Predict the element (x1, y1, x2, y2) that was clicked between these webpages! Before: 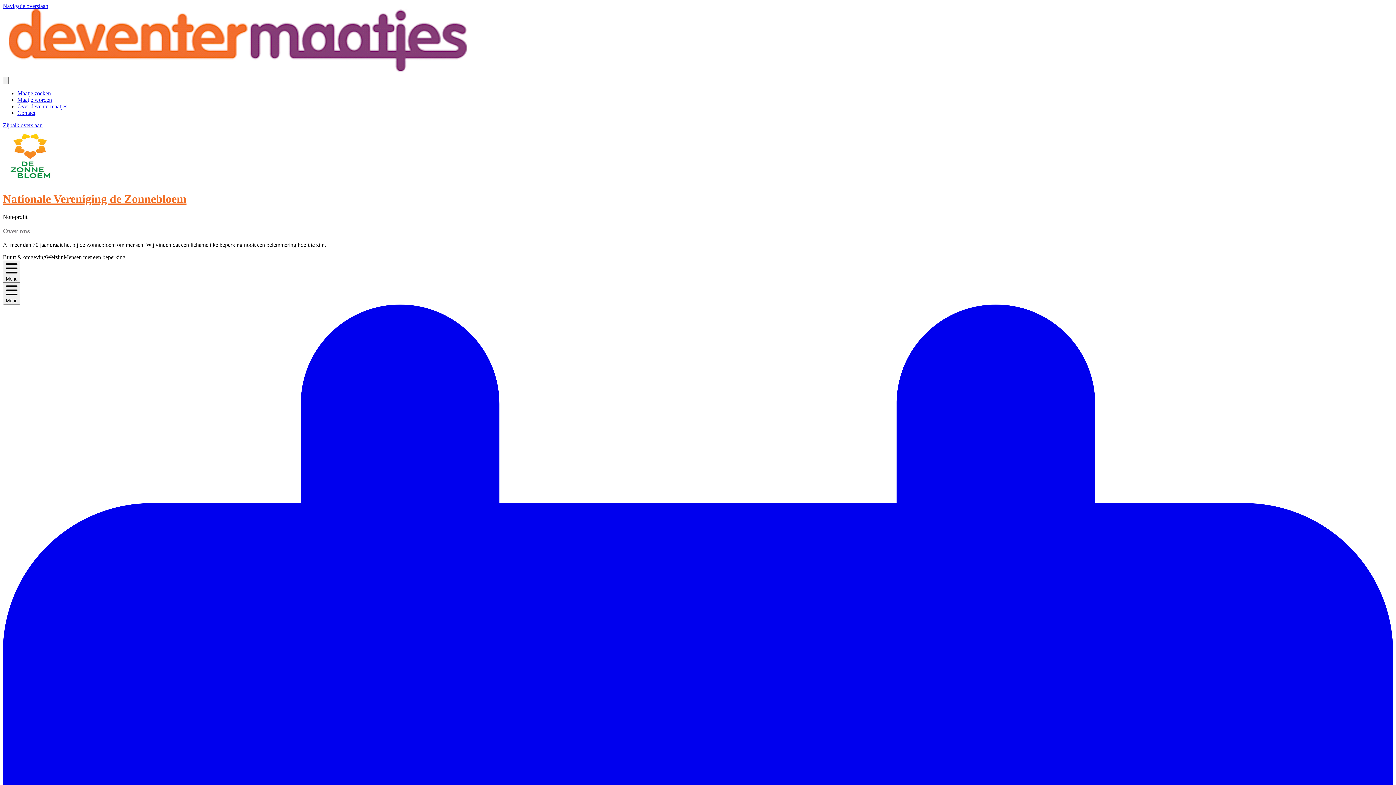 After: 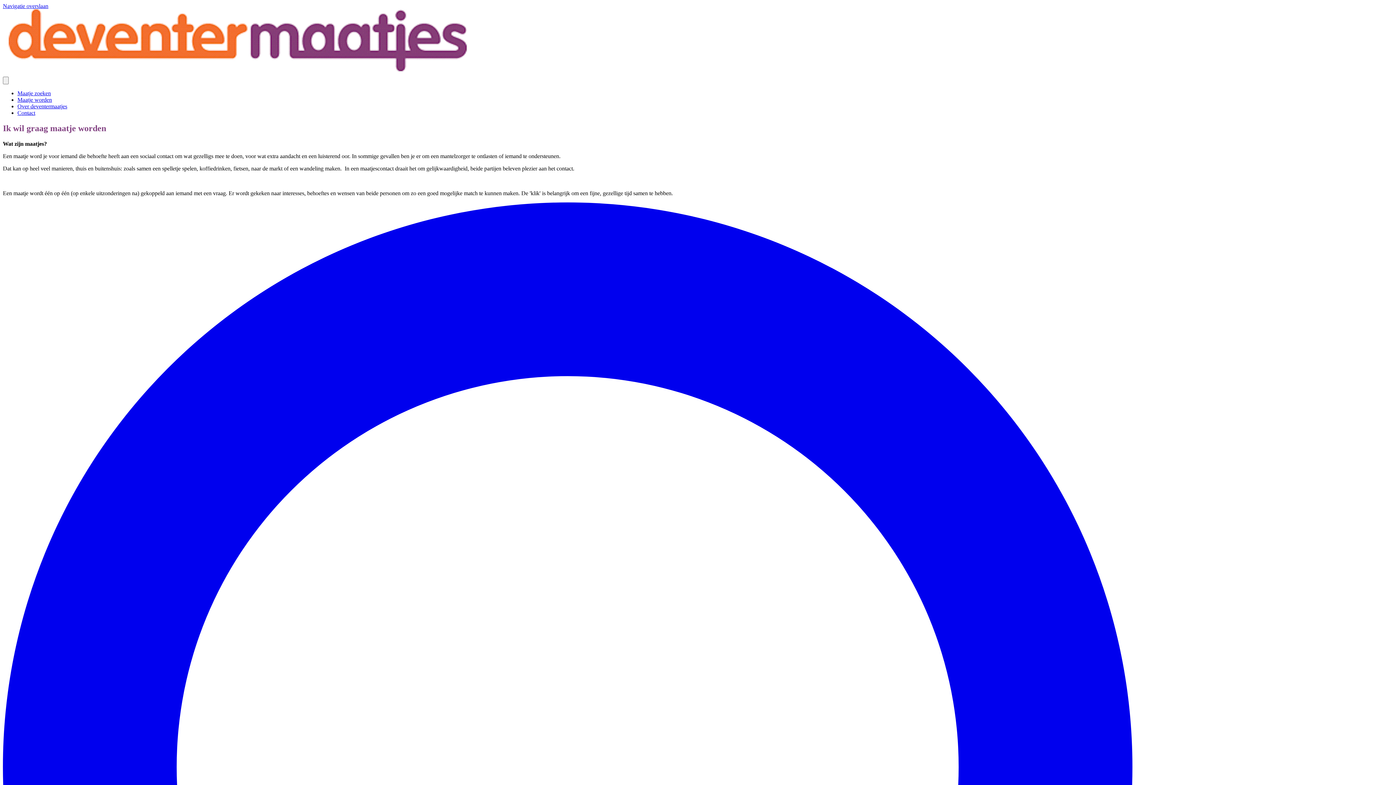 Action: label: Maatje worden bbox: (17, 96, 52, 102)